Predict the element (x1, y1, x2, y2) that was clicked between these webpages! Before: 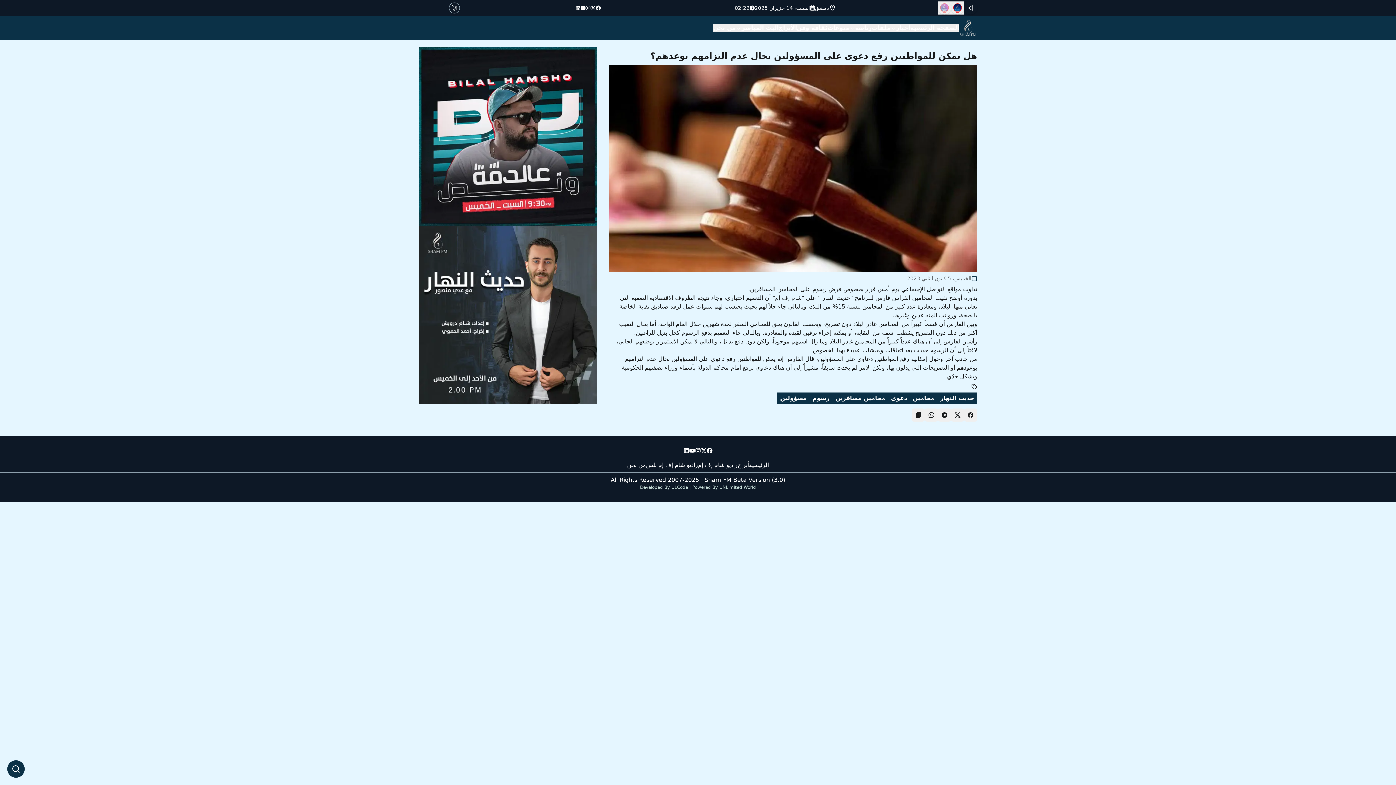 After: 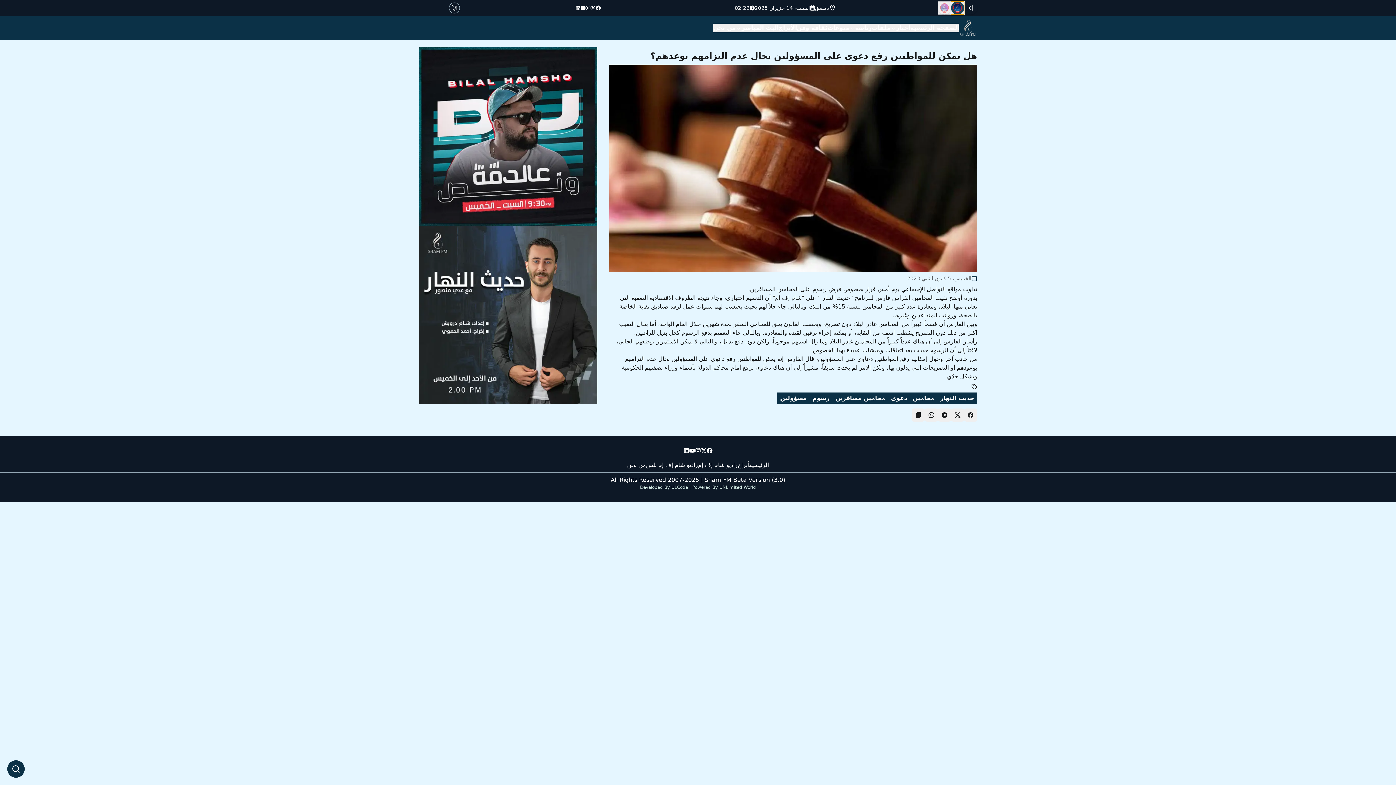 Action: bbox: (951, 1, 964, 14)